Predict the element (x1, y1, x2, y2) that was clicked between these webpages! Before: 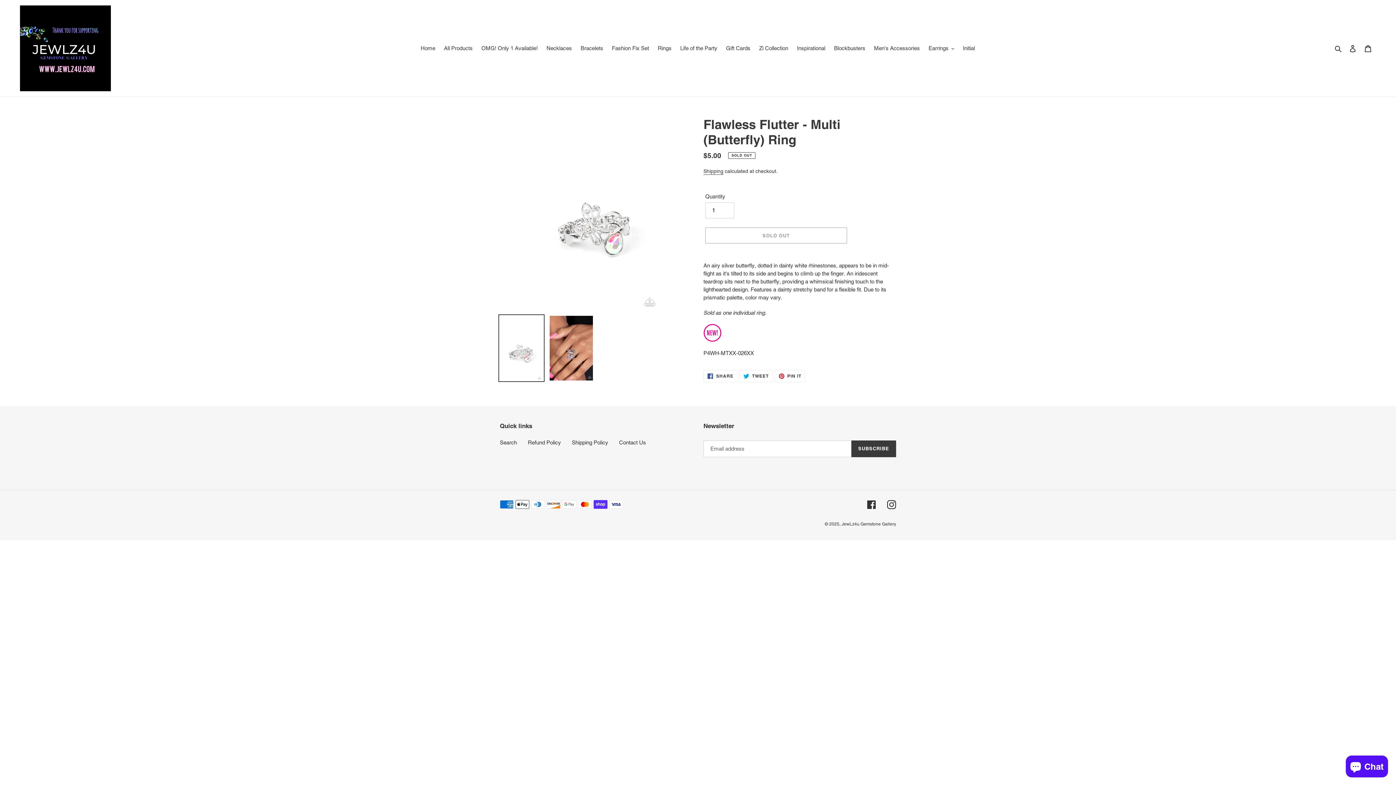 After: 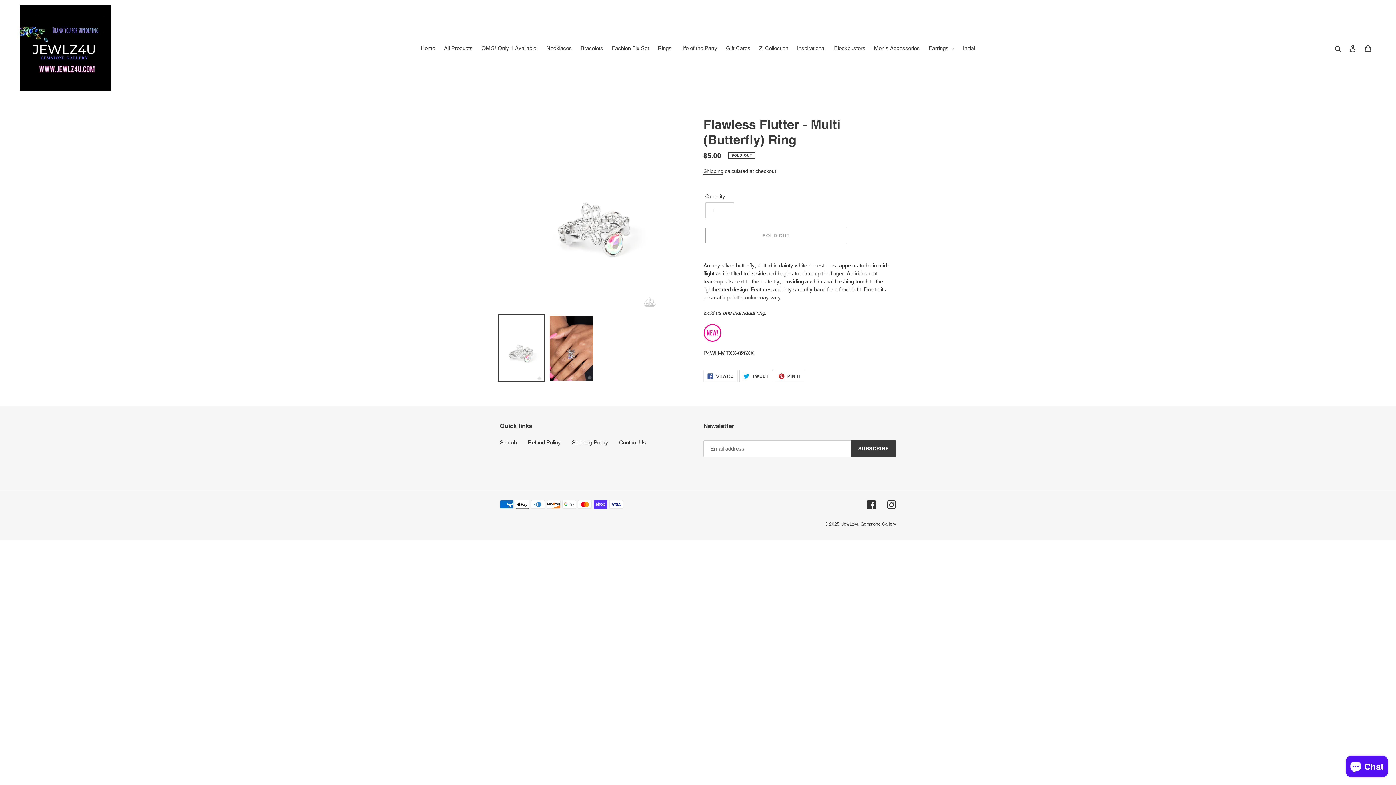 Action: bbox: (739, 370, 772, 382) label:  TWEET
TWEET ON TWITTER